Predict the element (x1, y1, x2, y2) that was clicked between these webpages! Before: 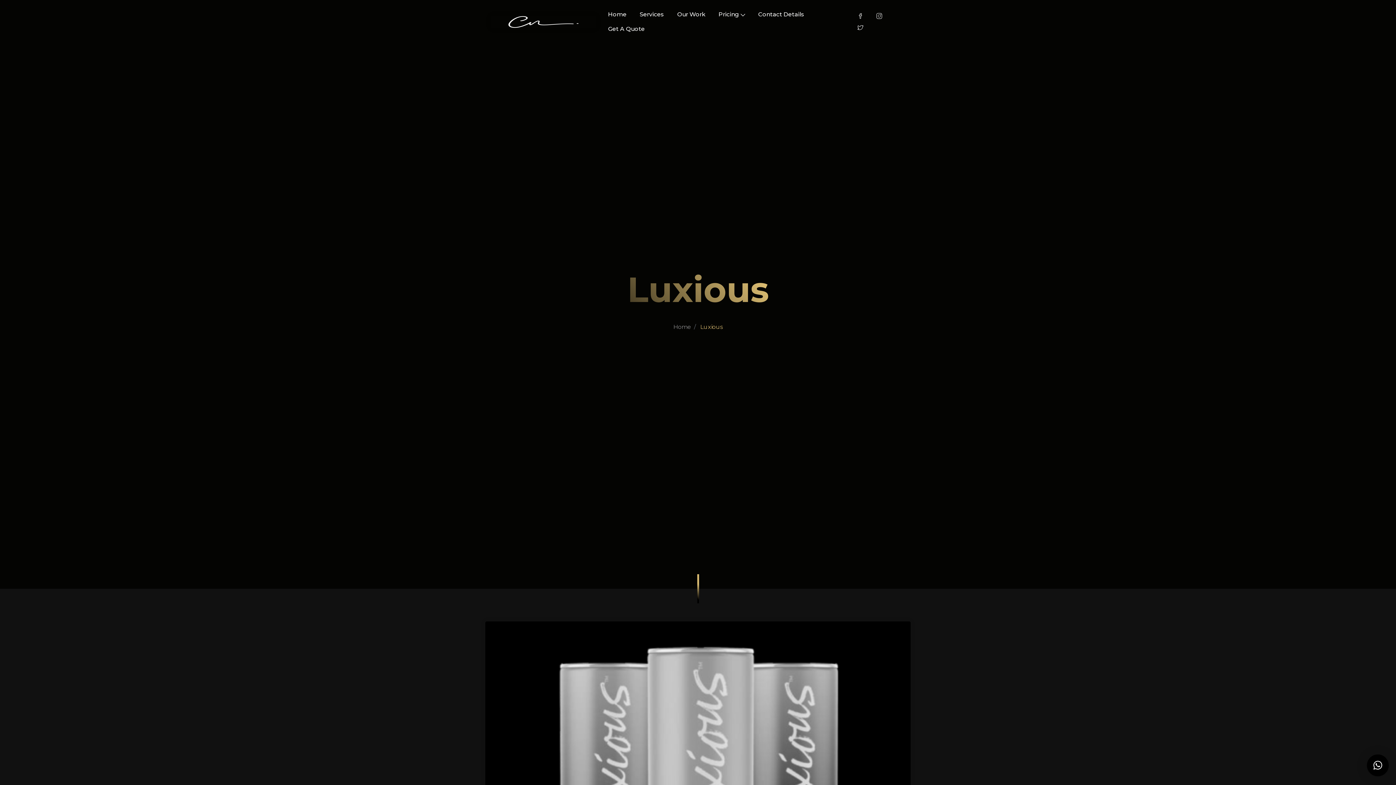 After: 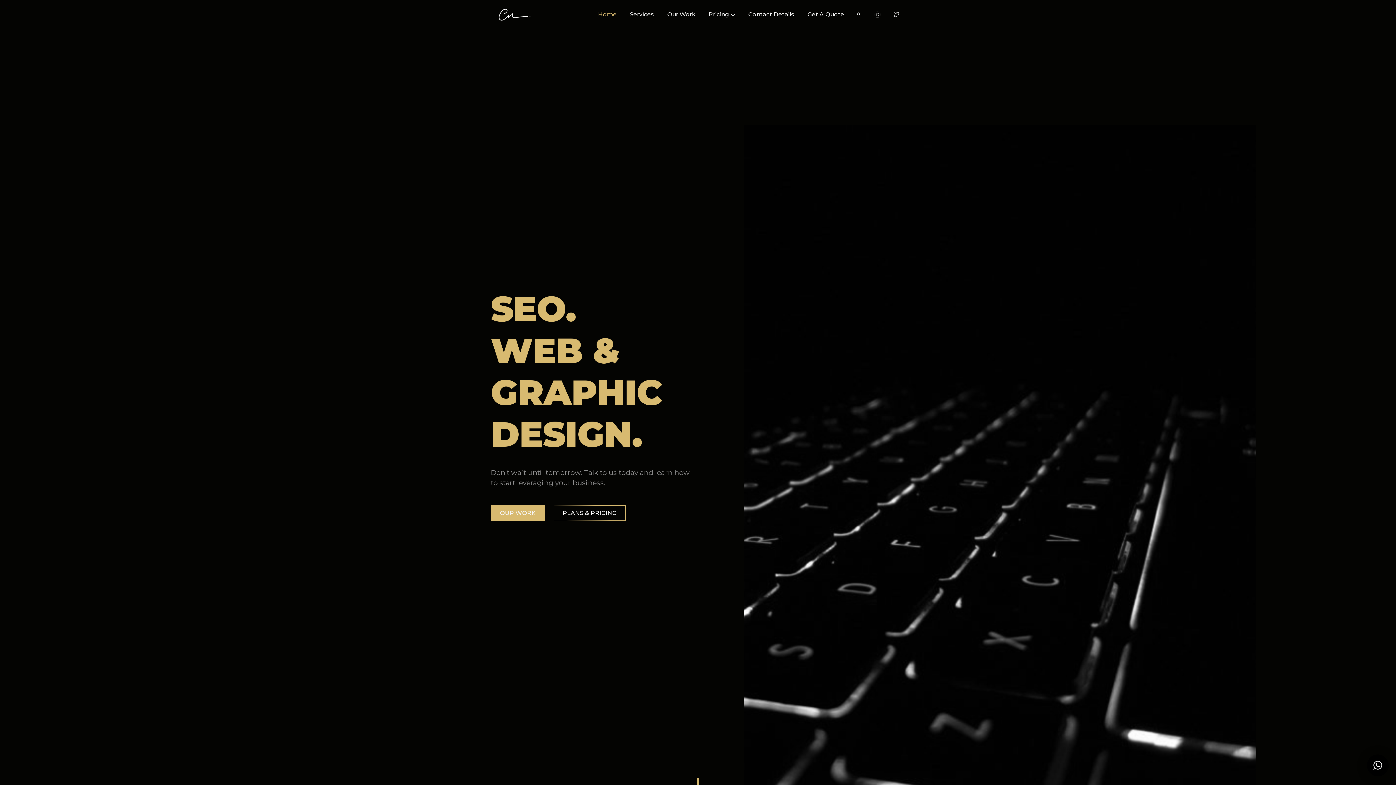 Action: bbox: (673, 323, 691, 330) label: Home